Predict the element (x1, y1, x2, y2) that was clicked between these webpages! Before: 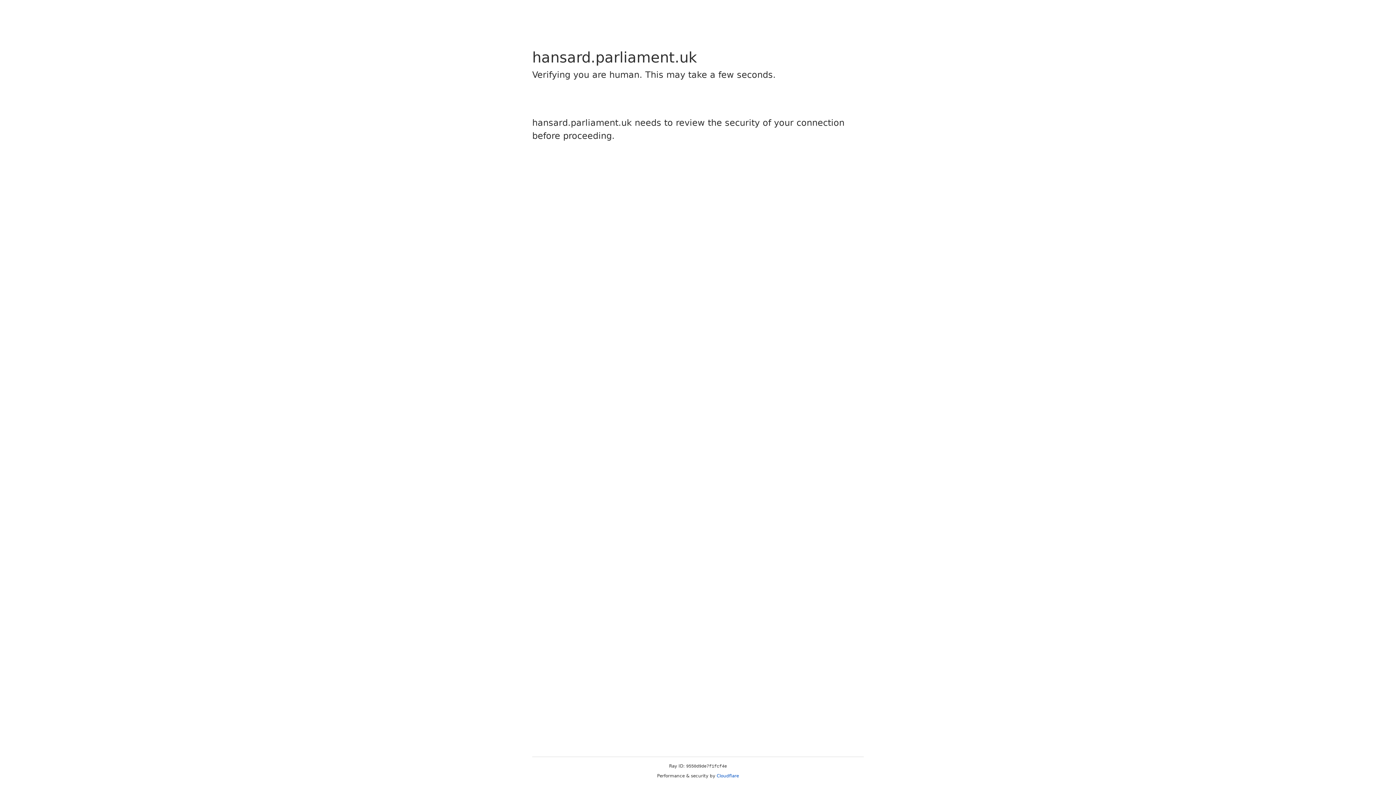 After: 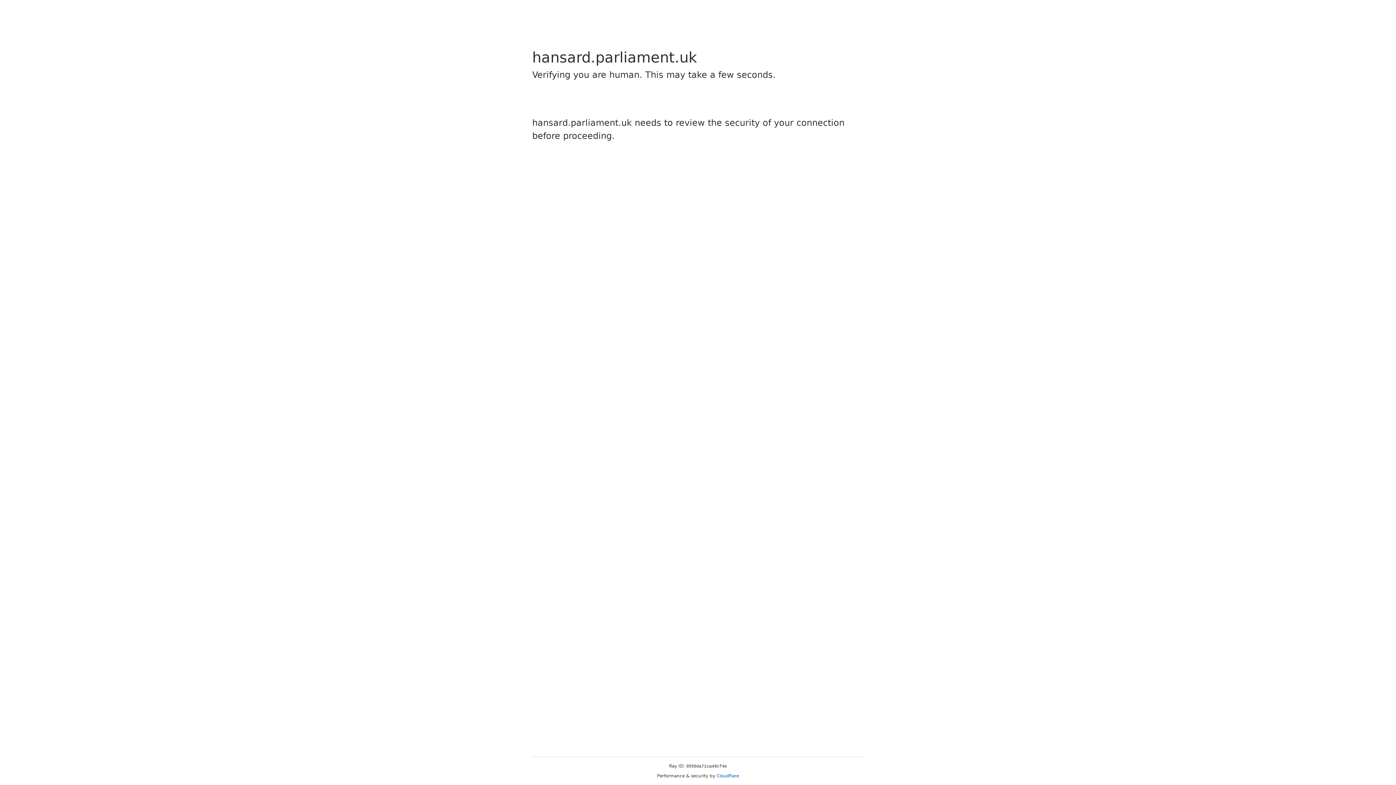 Action: bbox: (716, 773, 739, 778) label: Cloudflare